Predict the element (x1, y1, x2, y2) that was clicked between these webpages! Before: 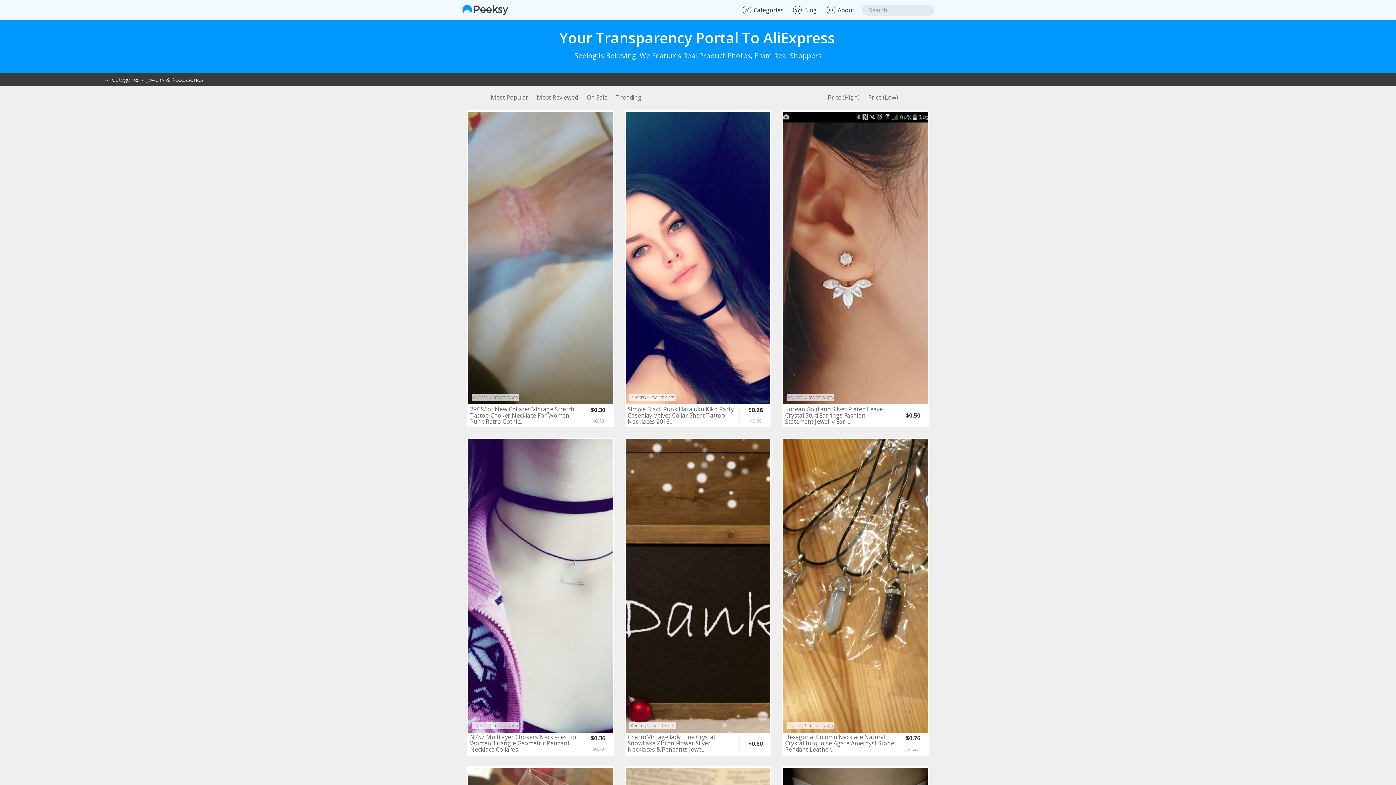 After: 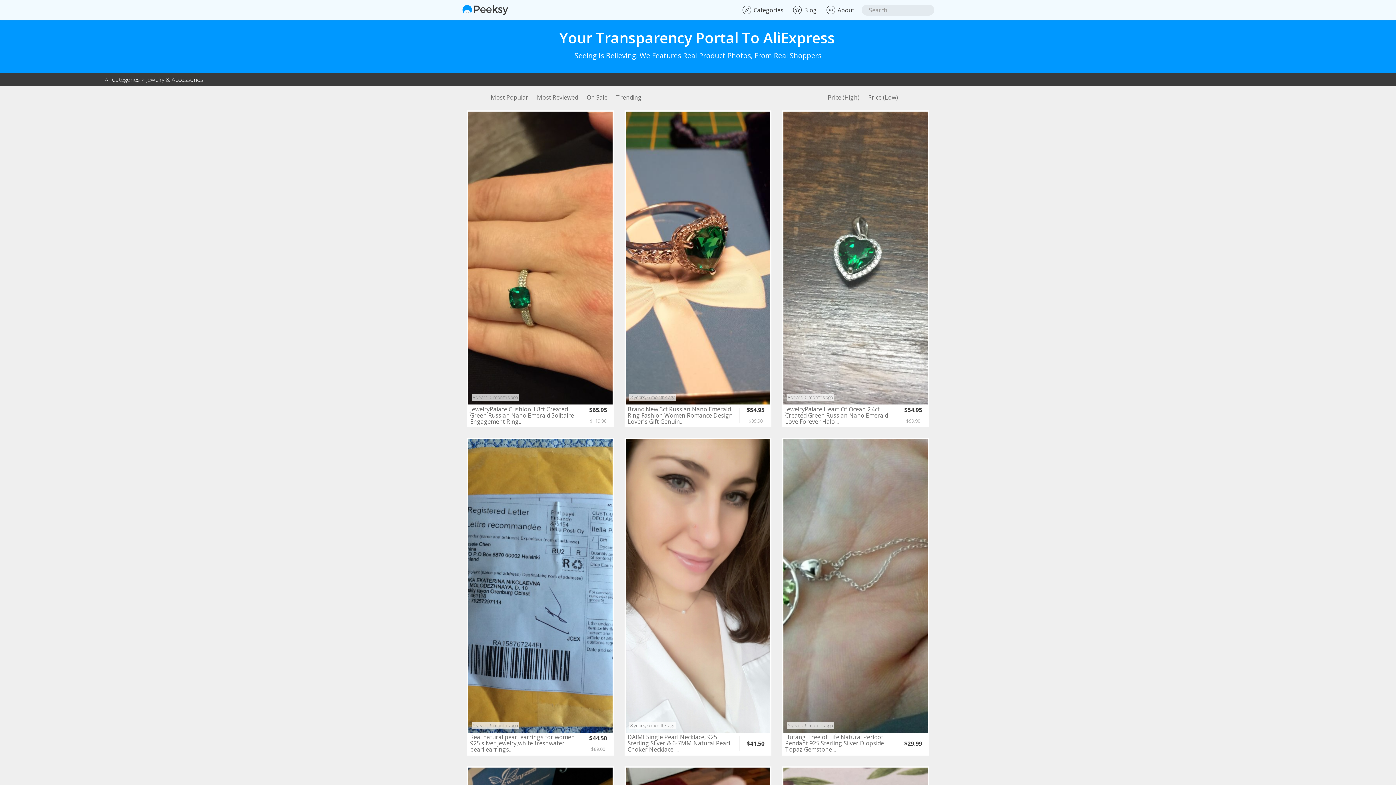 Action: bbox: (828, 94, 866, 100) label: Price (High)